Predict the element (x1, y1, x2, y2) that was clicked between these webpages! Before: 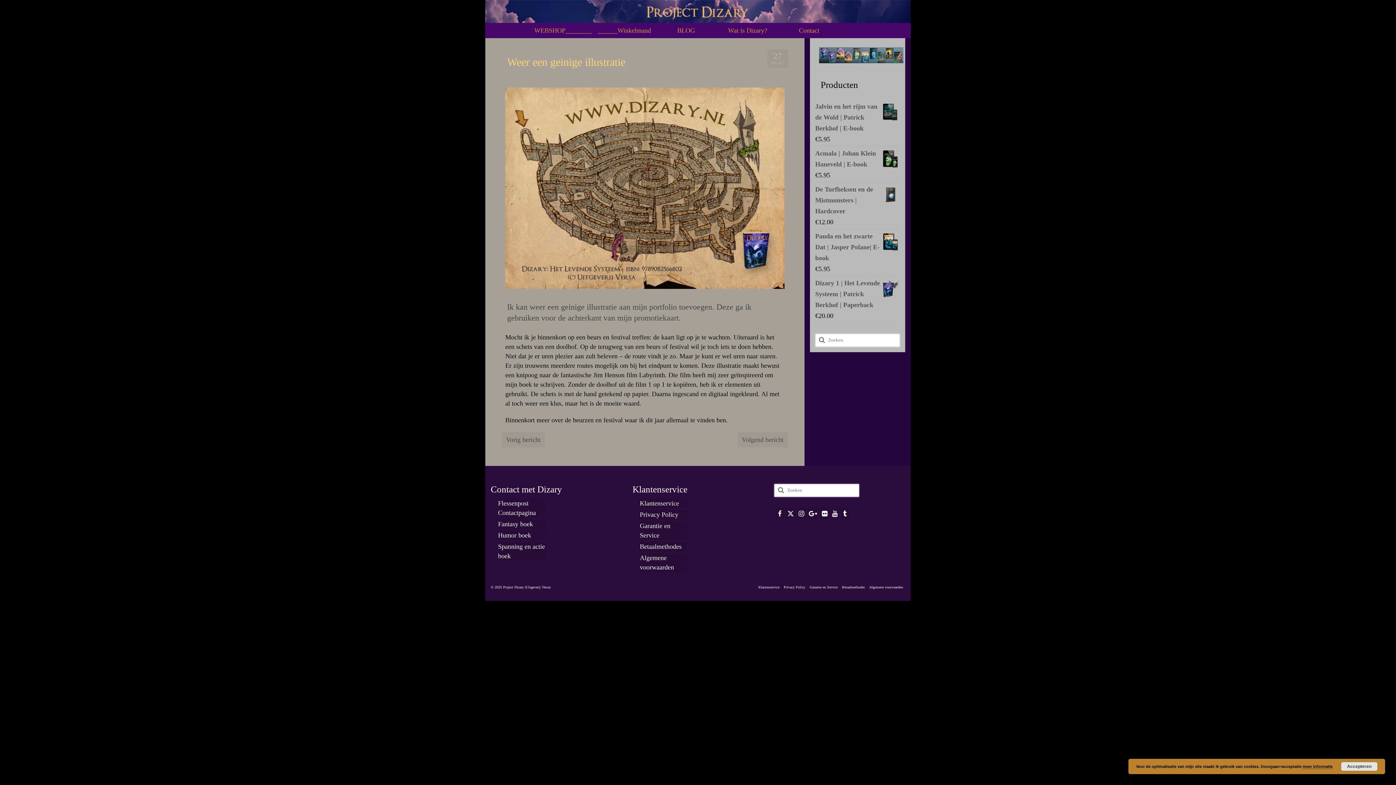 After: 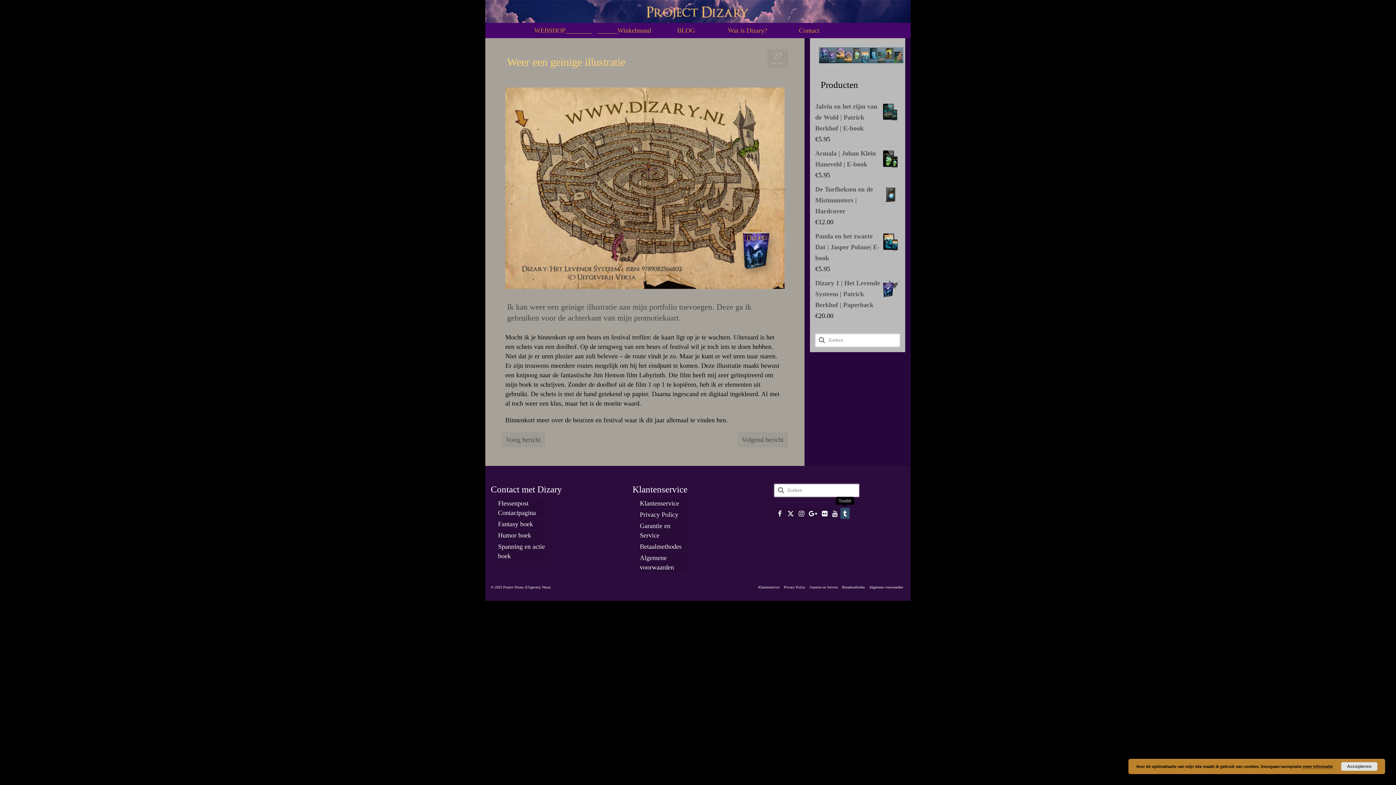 Action: bbox: (840, 507, 849, 519)